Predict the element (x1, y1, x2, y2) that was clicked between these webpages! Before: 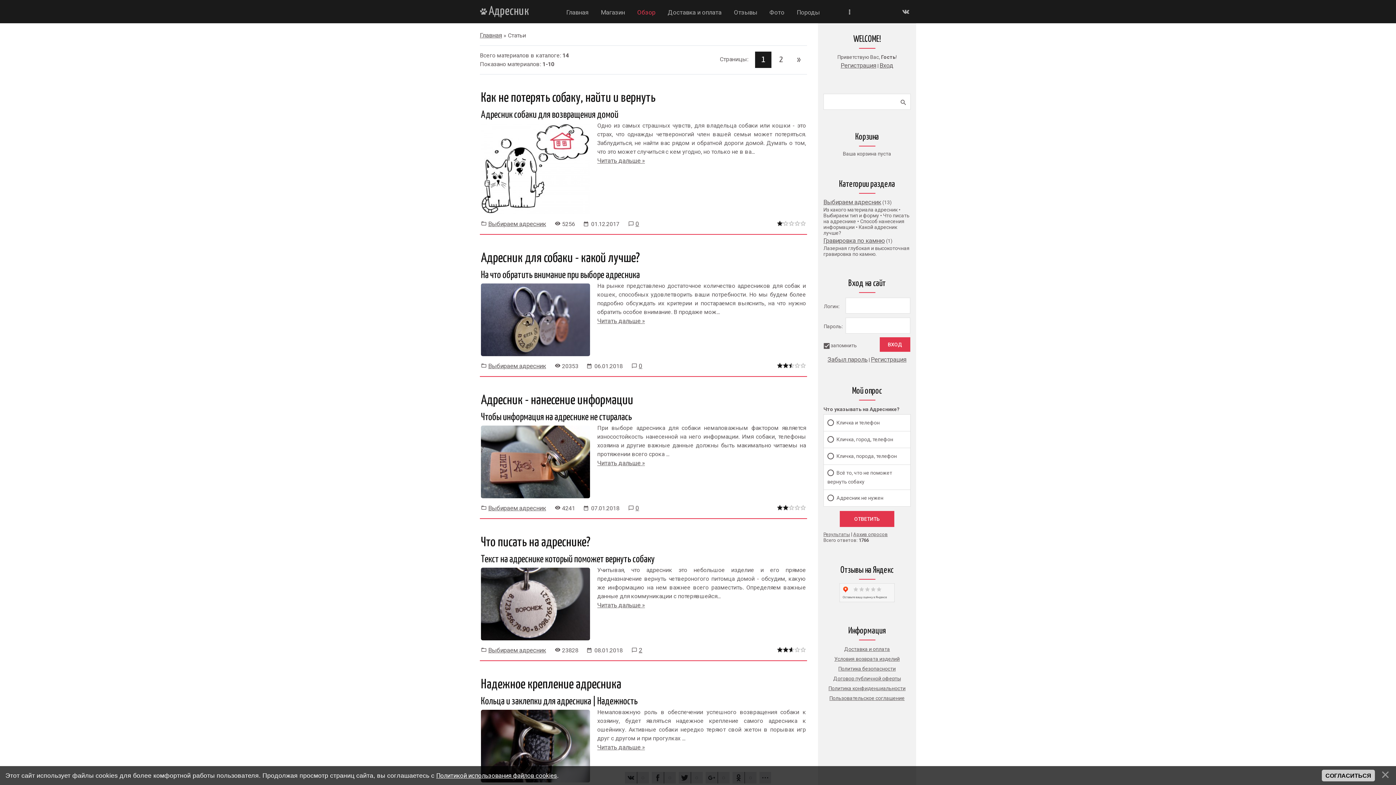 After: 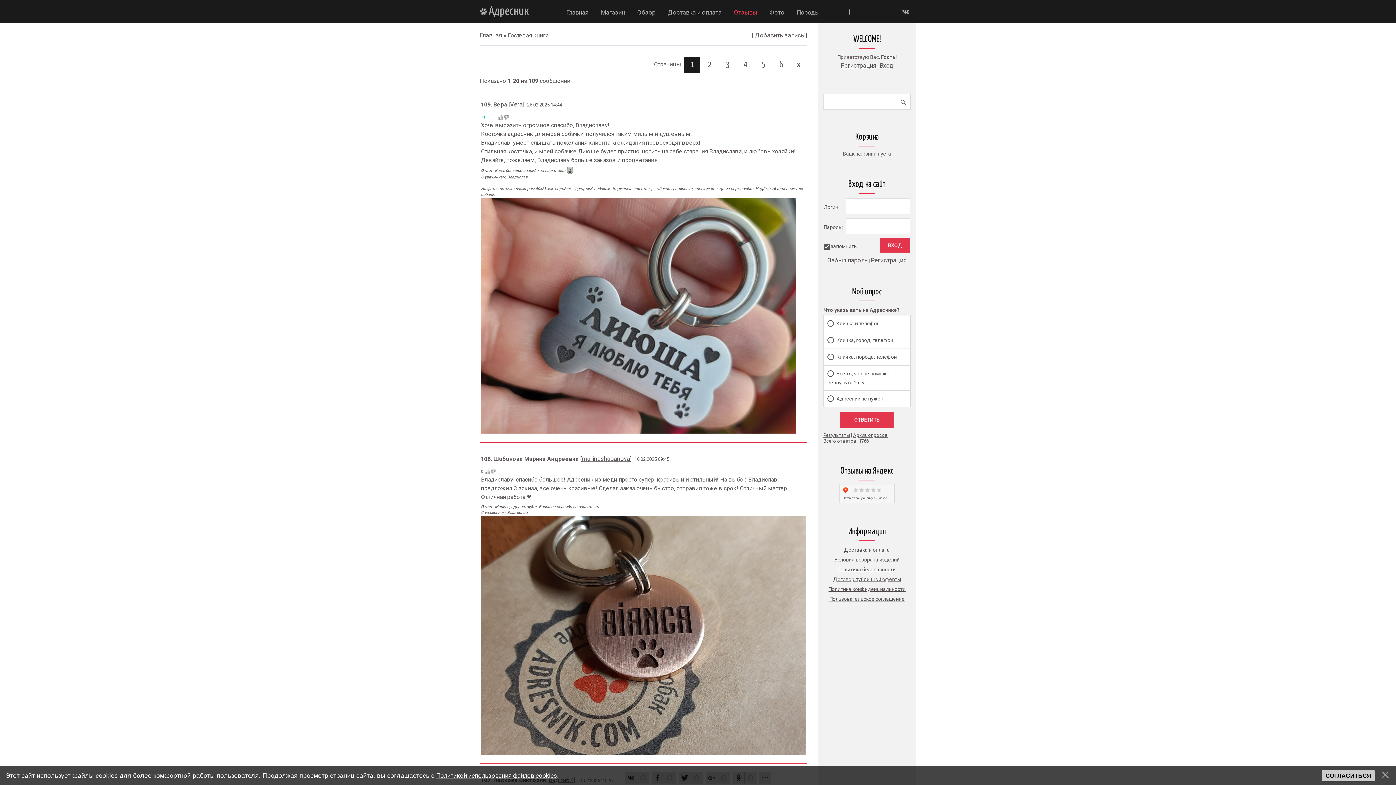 Action: bbox: (728, 8, 762, 15) label: Отзывы